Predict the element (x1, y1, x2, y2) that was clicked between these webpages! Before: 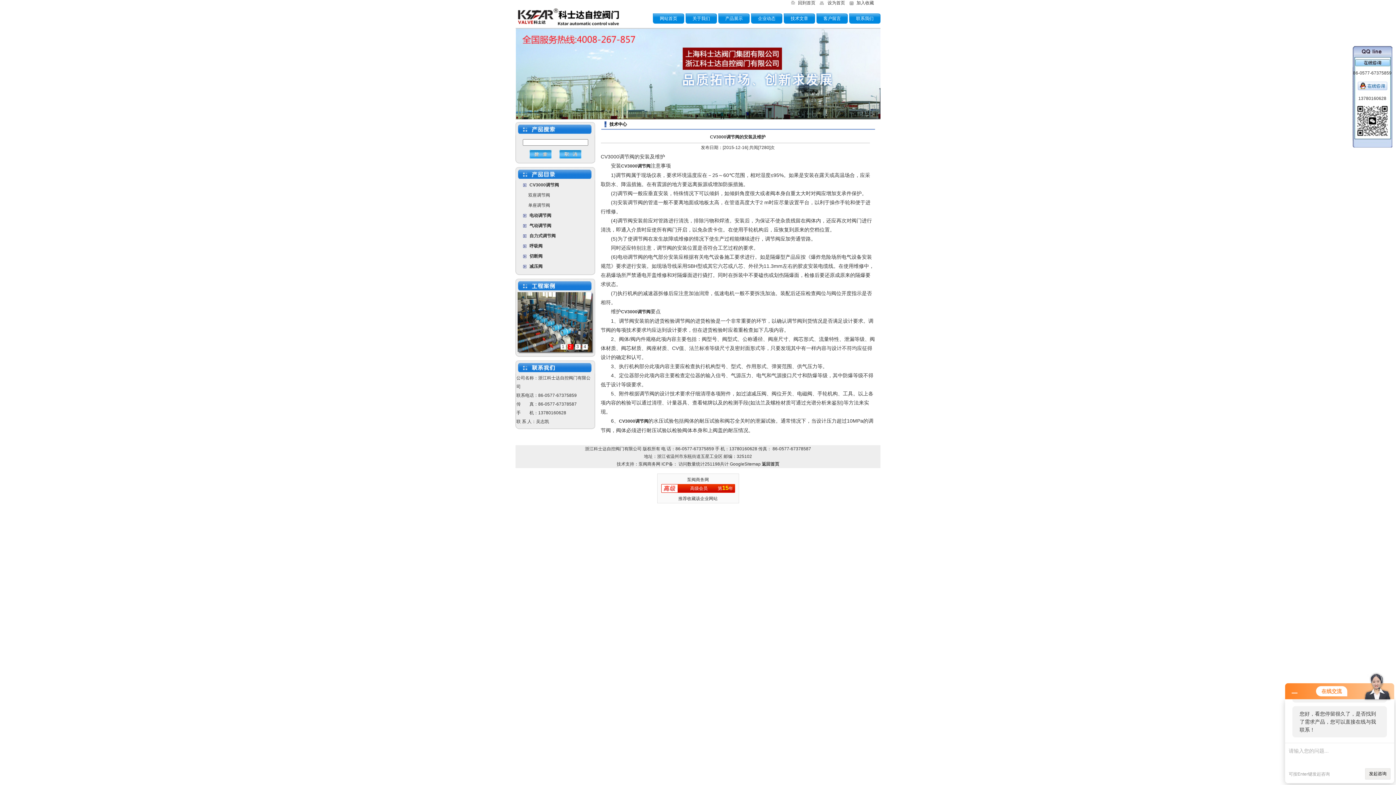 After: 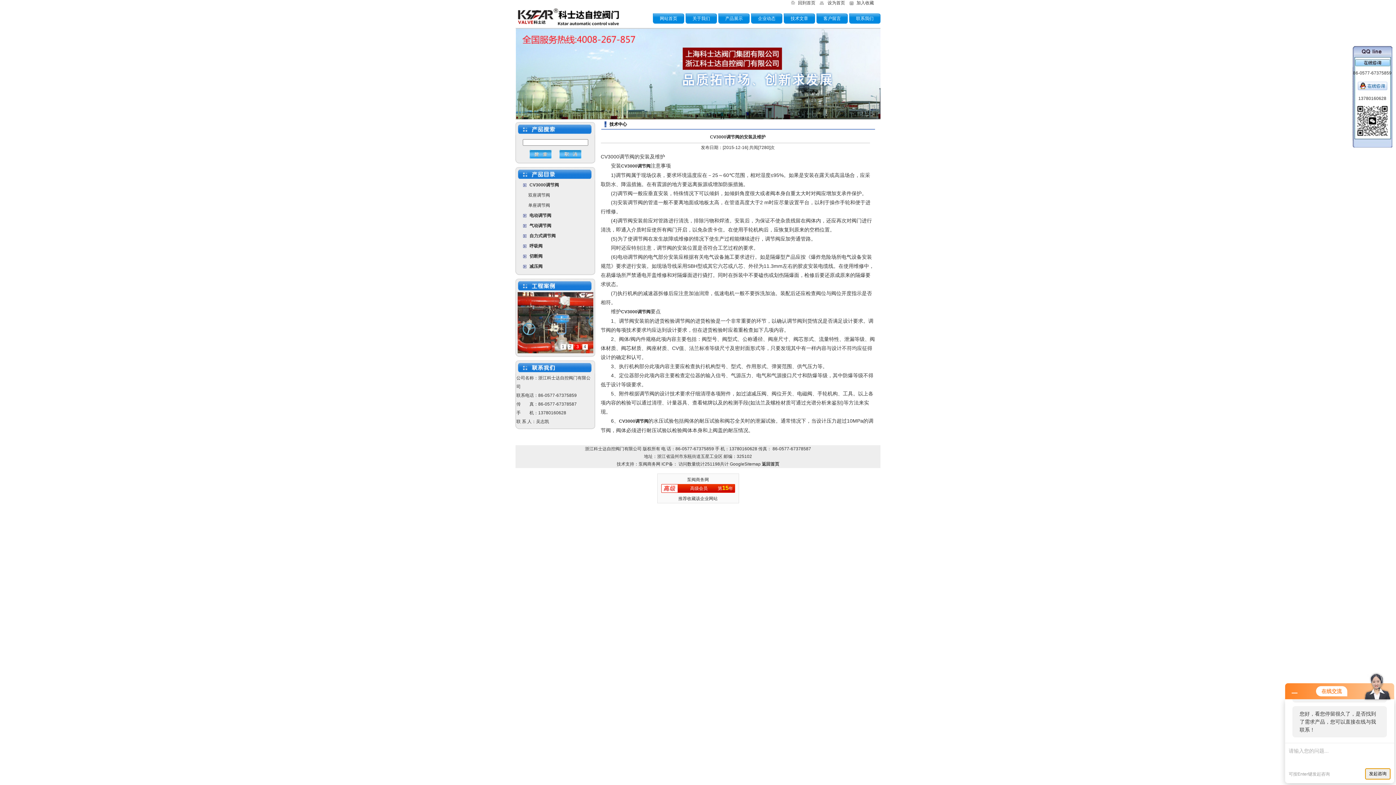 Action: label: 发起咨询 bbox: (1365, 768, 1390, 780)